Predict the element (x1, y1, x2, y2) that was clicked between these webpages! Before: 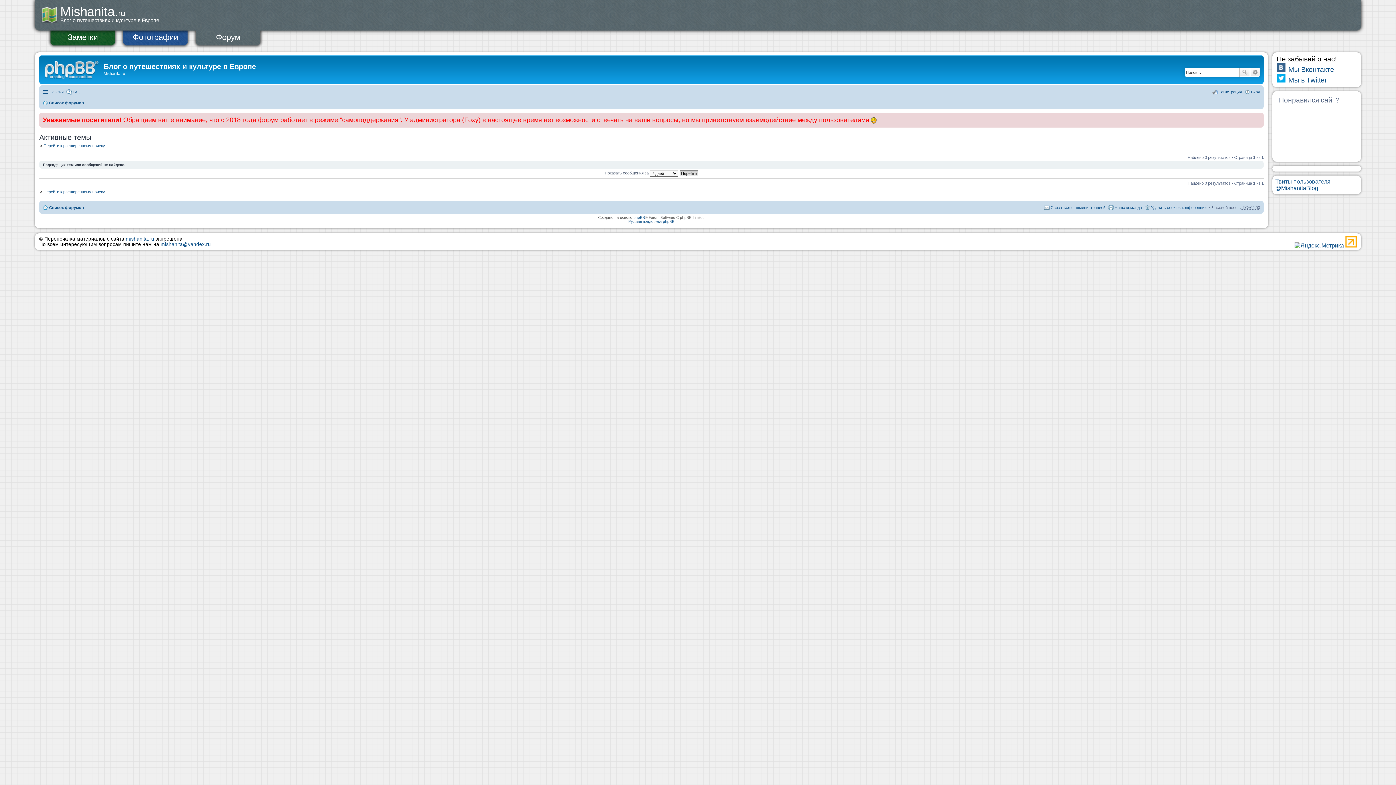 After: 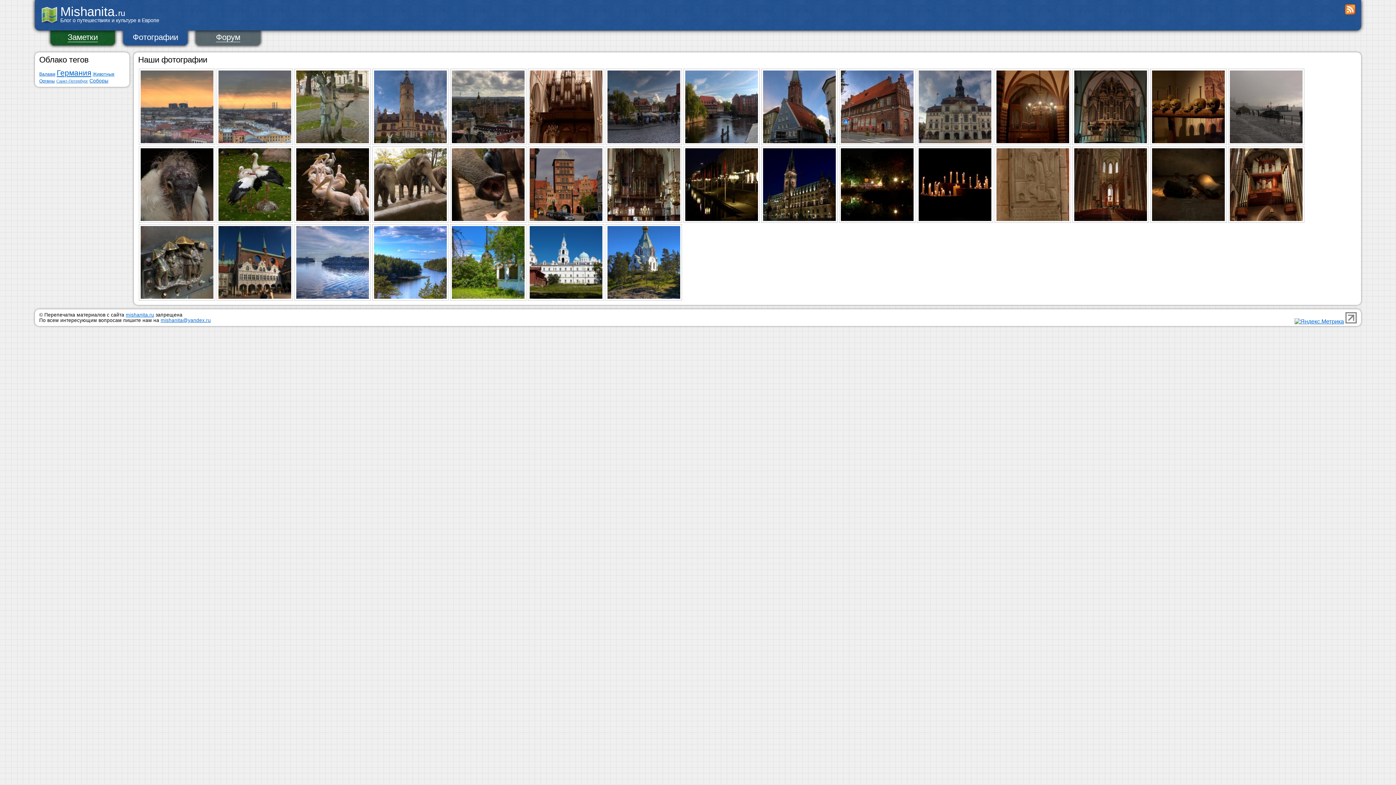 Action: bbox: (132, 32, 178, 42) label: Фотографии